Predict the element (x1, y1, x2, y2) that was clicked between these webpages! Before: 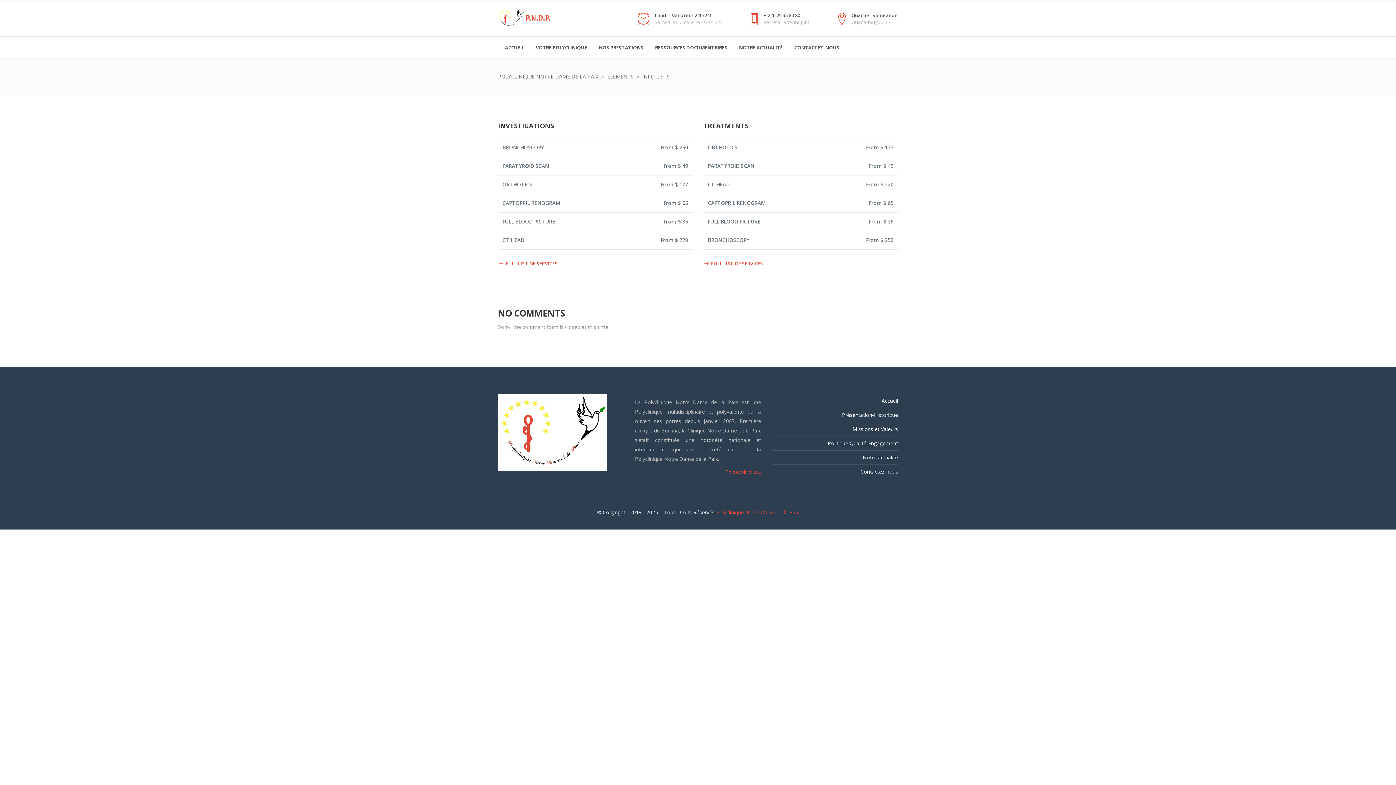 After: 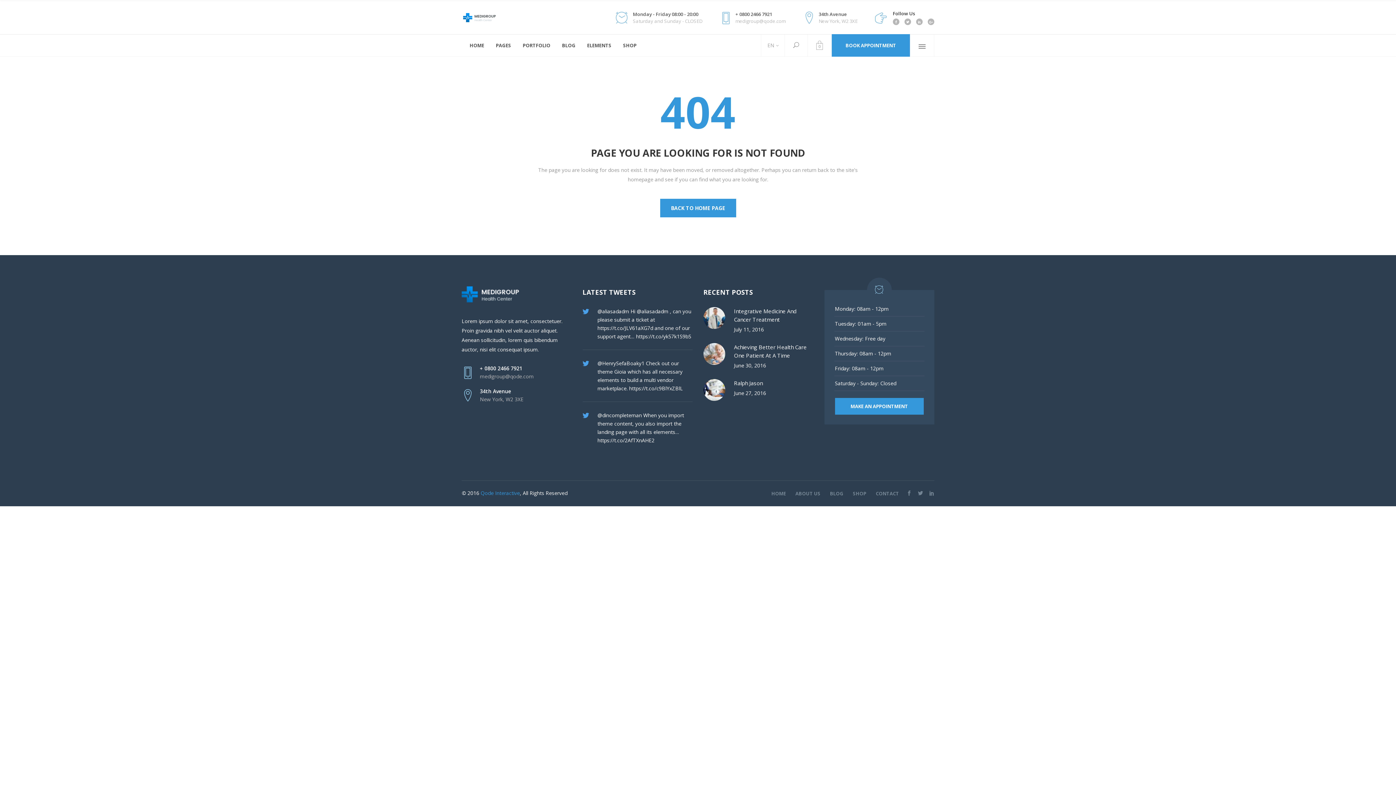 Action: label:  FULL LIST OF SERVICES bbox: (703, 259, 763, 267)